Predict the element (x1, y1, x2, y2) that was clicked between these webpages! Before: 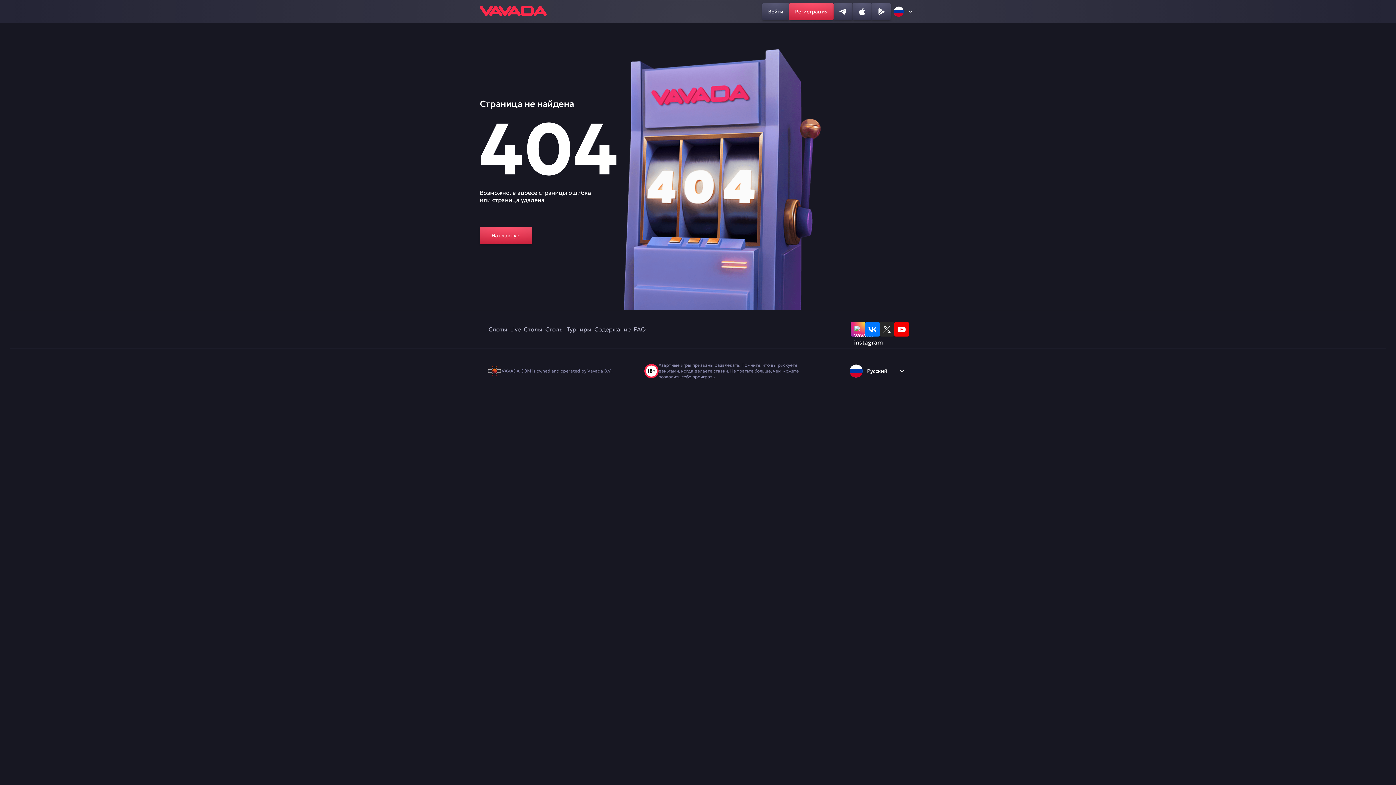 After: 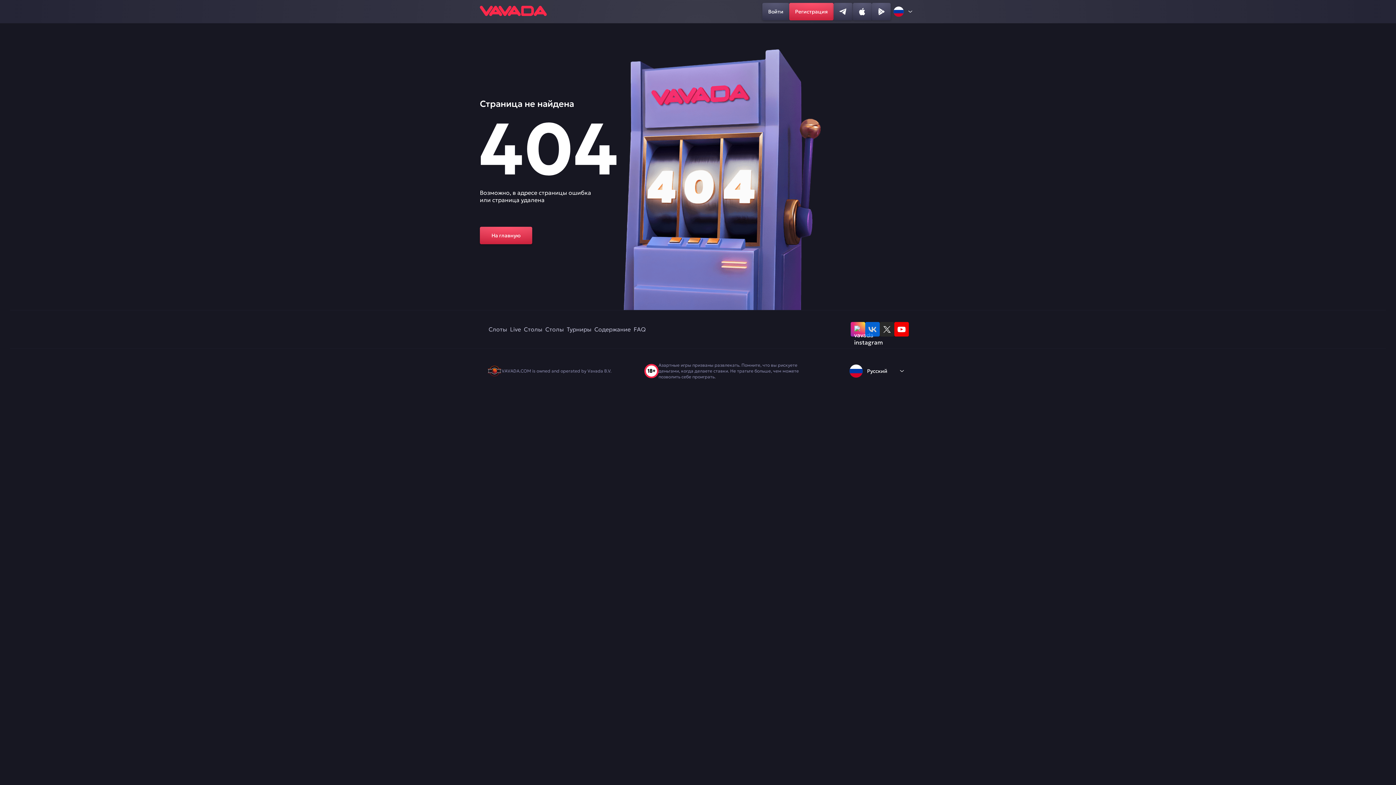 Action: bbox: (865, 322, 880, 336)